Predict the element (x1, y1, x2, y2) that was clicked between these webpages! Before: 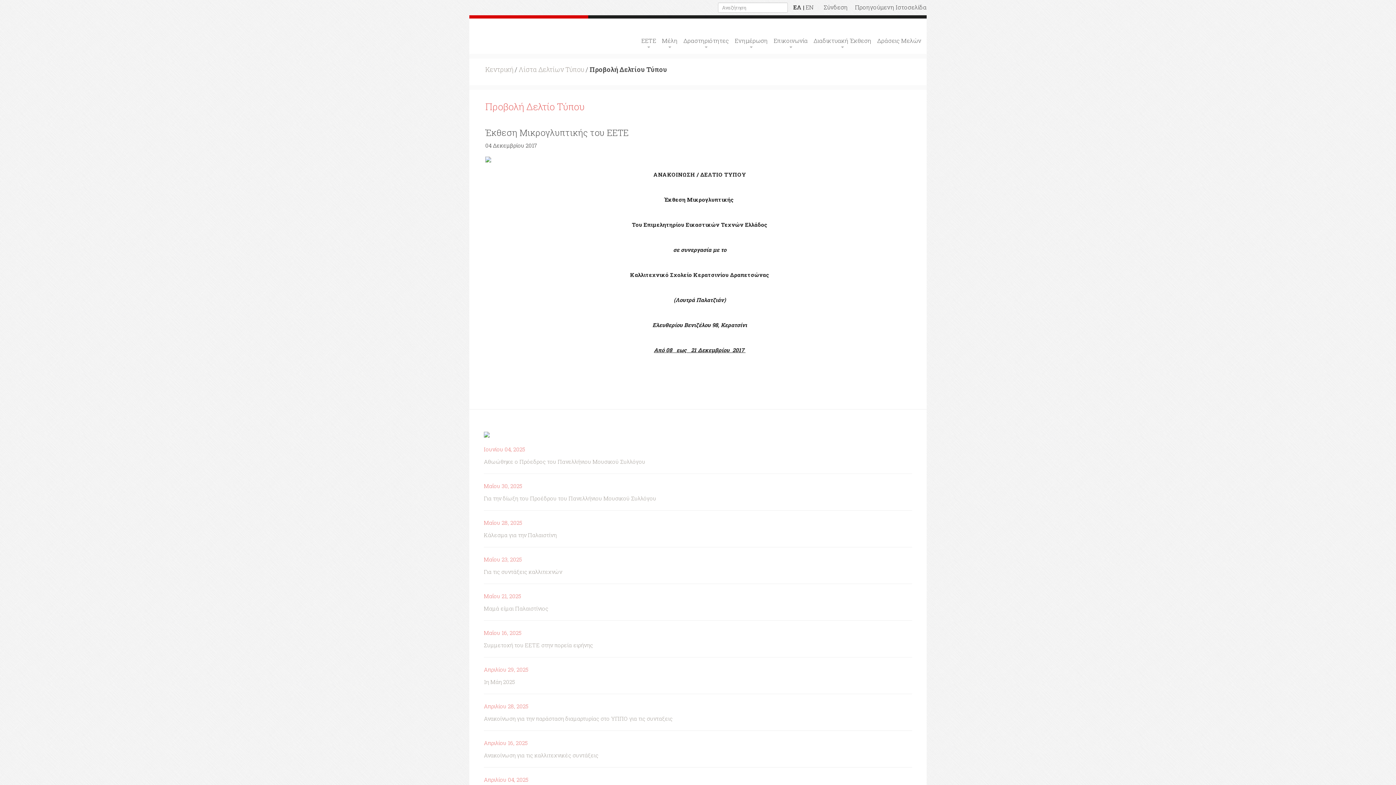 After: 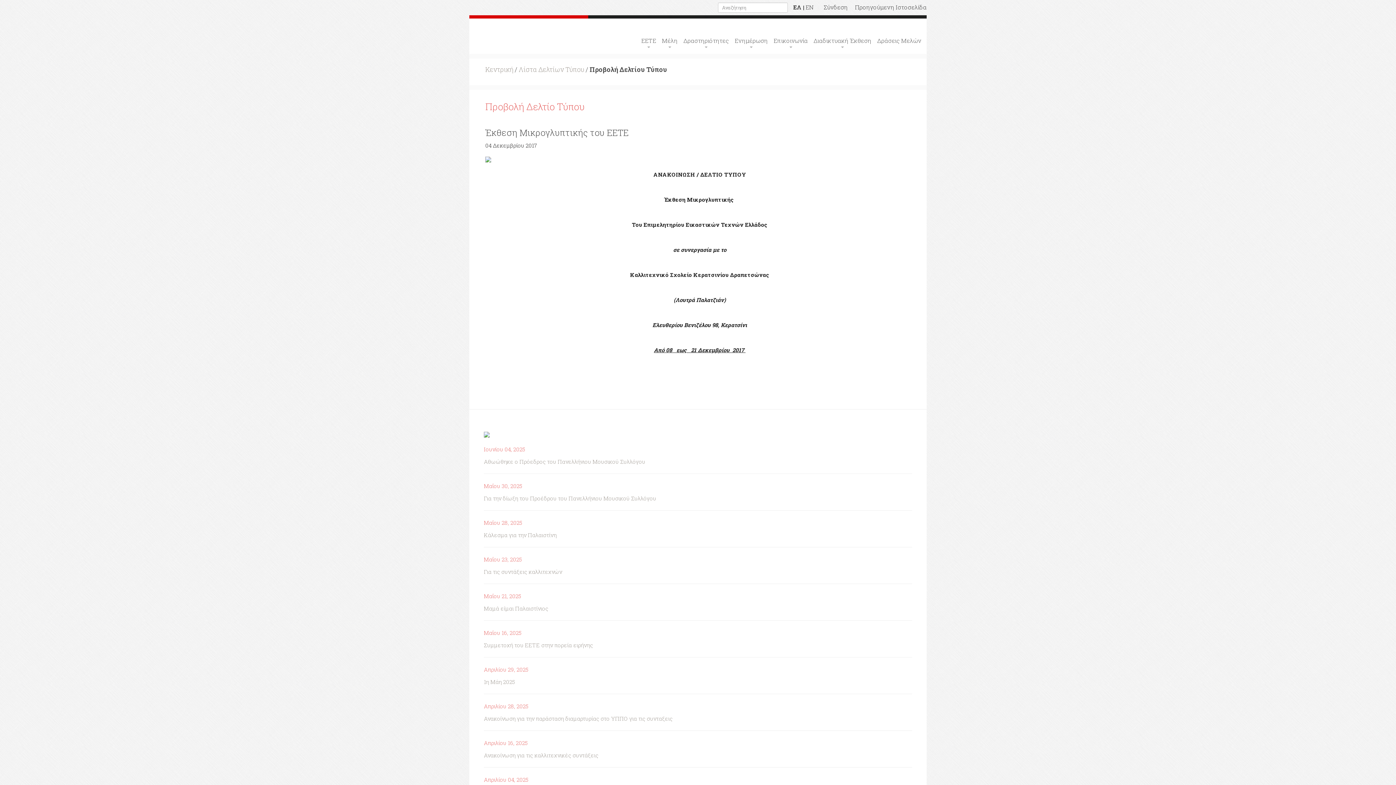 Action: label: Προηγούμενη Ιστοσελίδα bbox: (855, 3, 926, 10)